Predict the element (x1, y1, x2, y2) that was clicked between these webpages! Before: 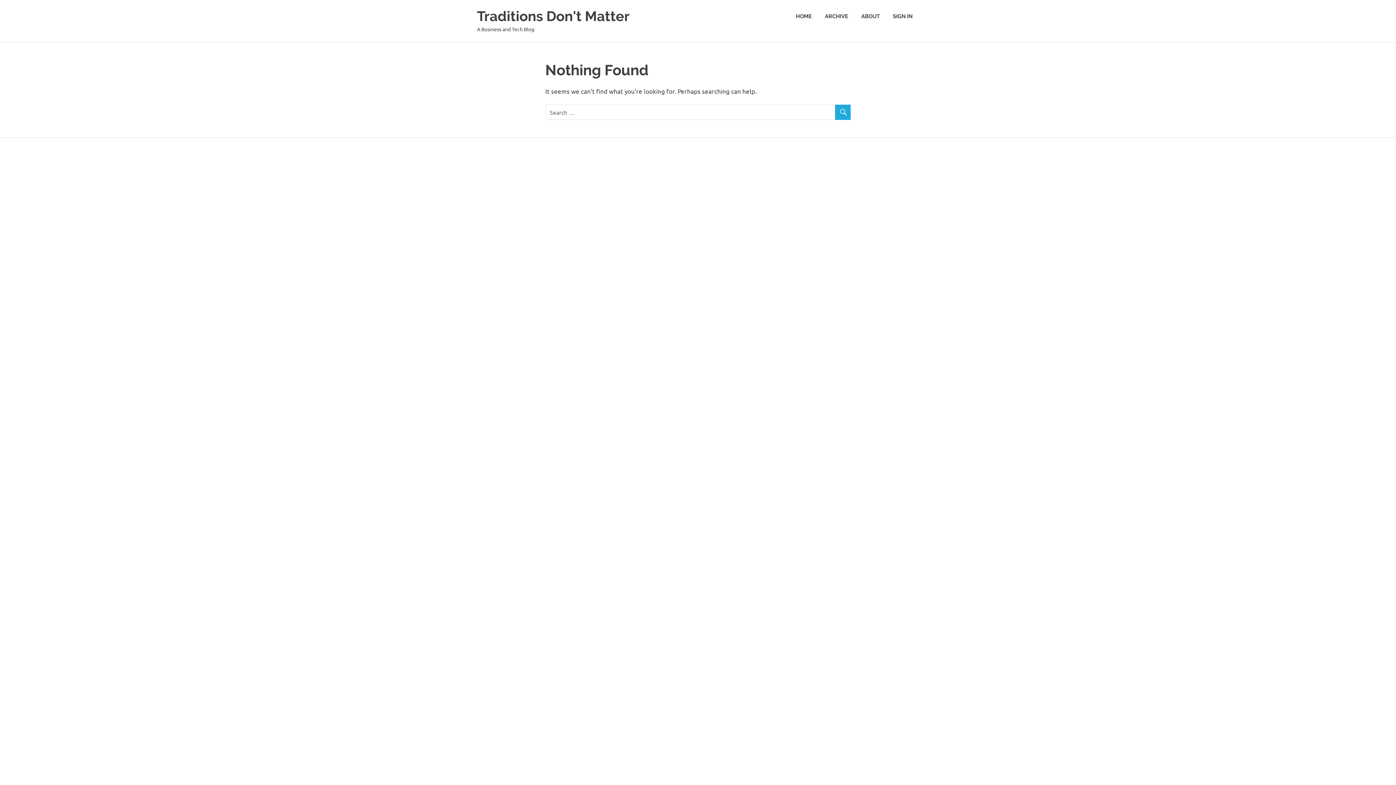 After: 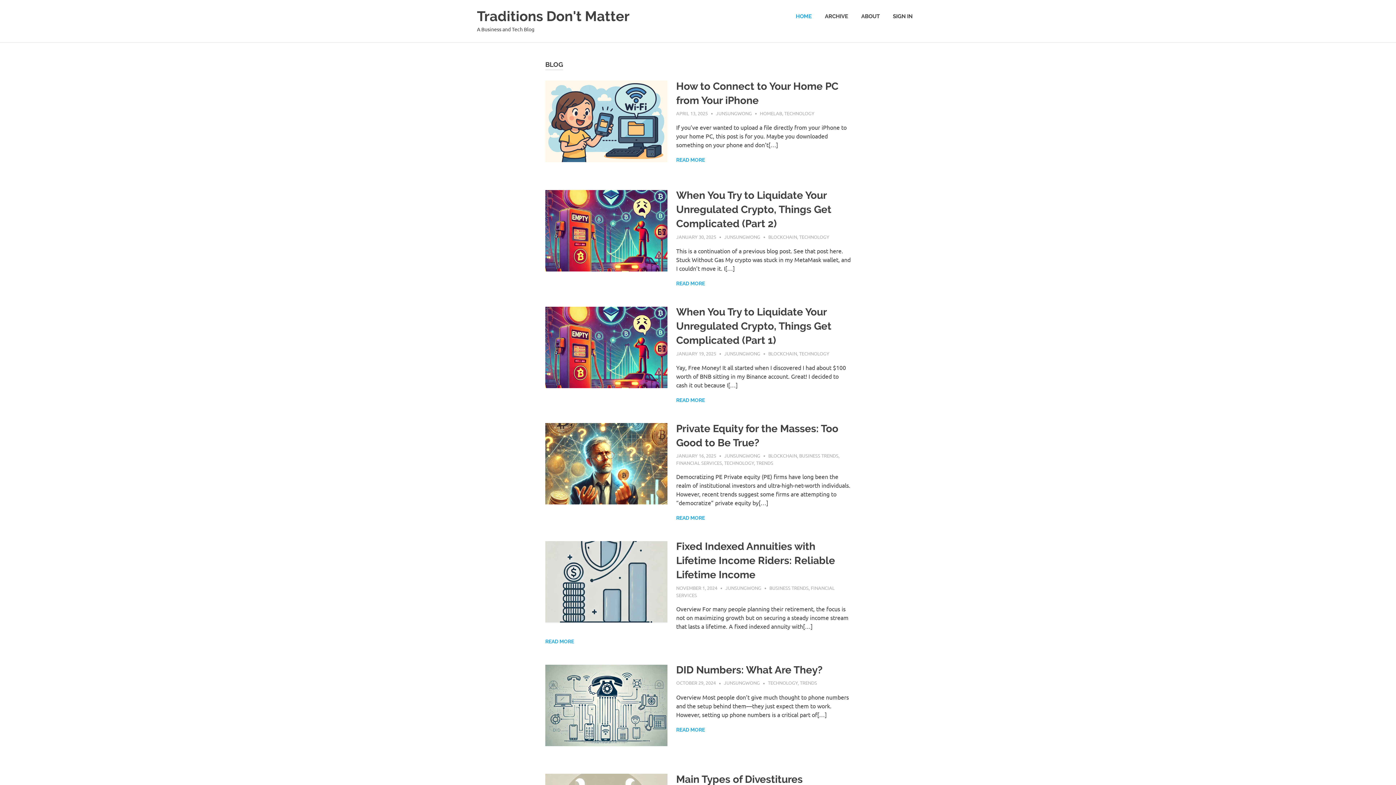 Action: bbox: (789, 5, 818, 26) label: HOME